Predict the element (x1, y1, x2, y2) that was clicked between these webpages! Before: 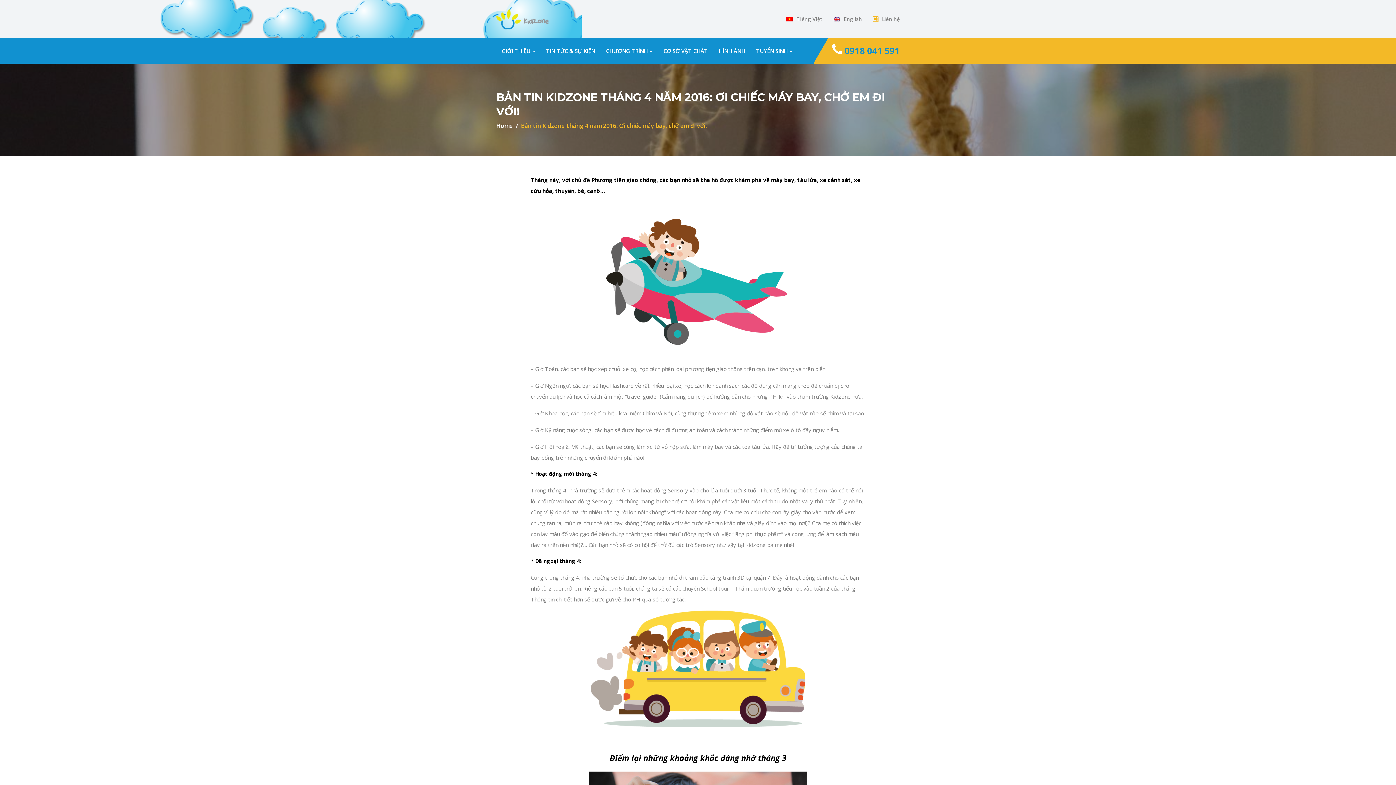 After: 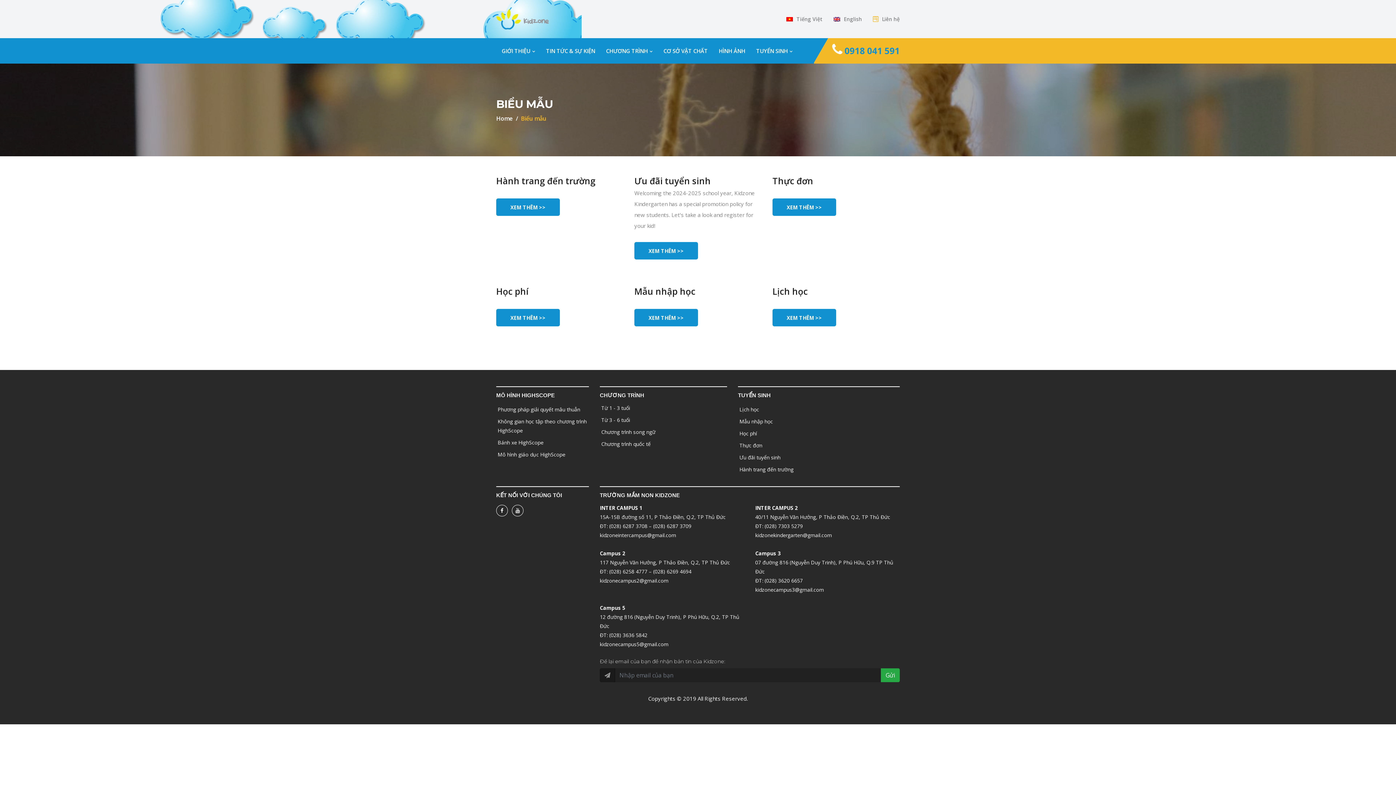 Action: label: TUYỂN SINH bbox: (750, 44, 798, 57)